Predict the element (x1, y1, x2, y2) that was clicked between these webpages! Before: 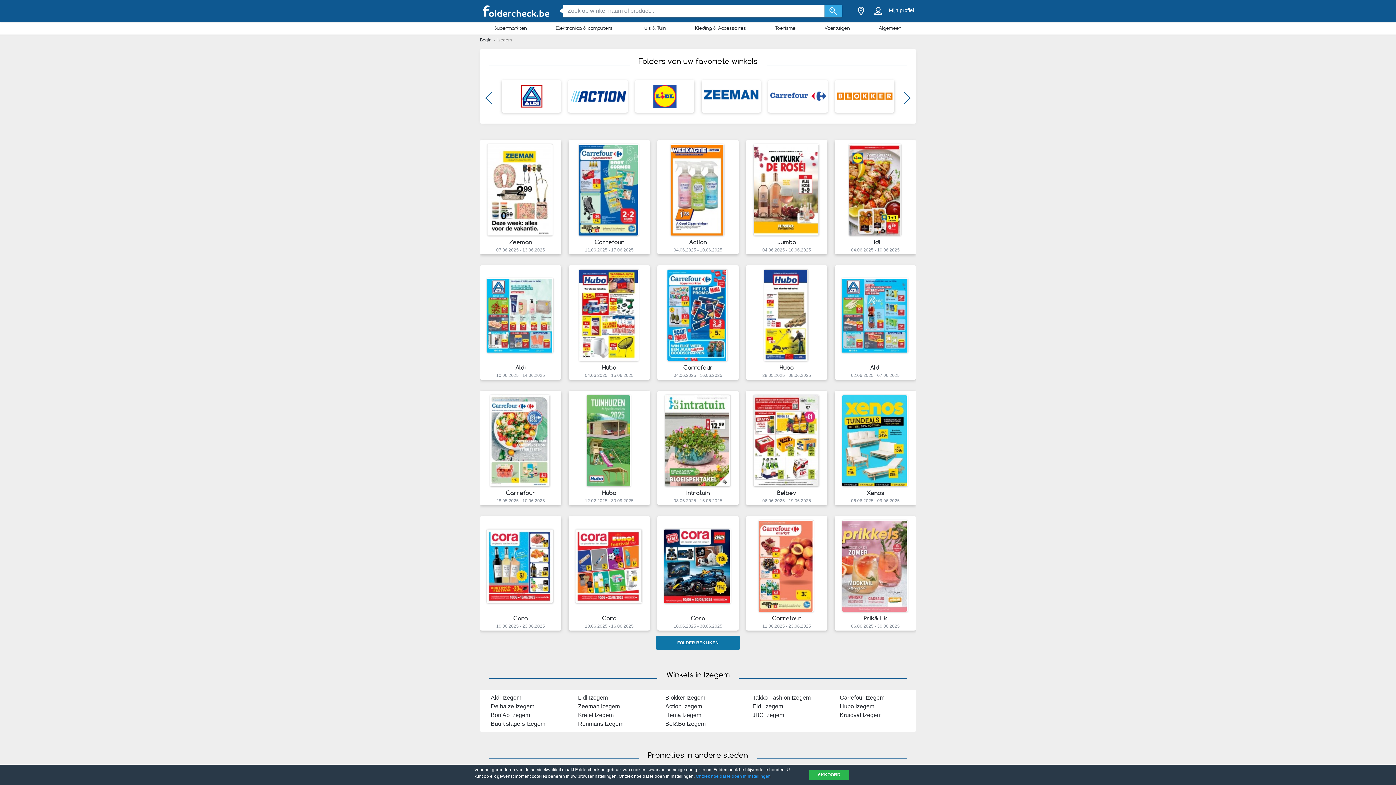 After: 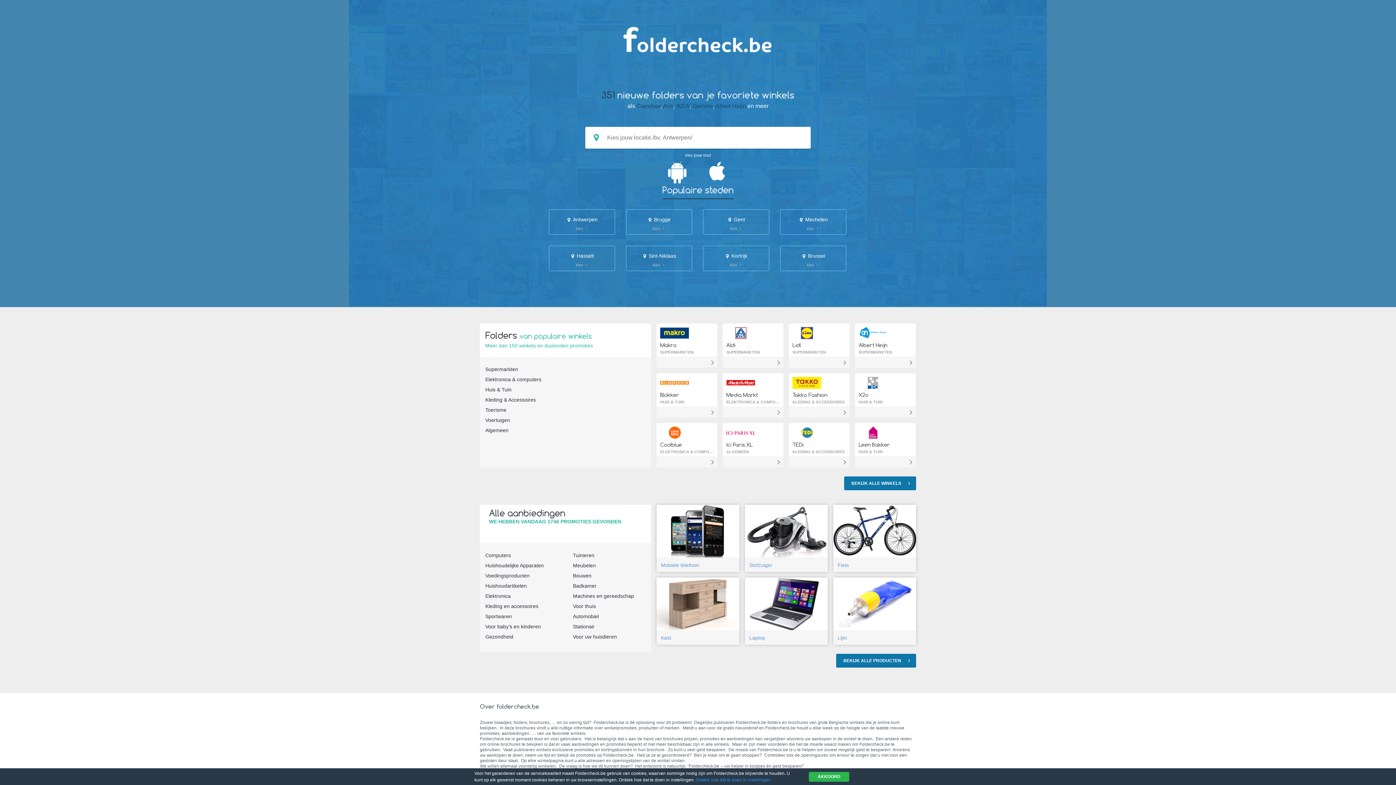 Action: label: Begin  bbox: (480, 37, 492, 42)